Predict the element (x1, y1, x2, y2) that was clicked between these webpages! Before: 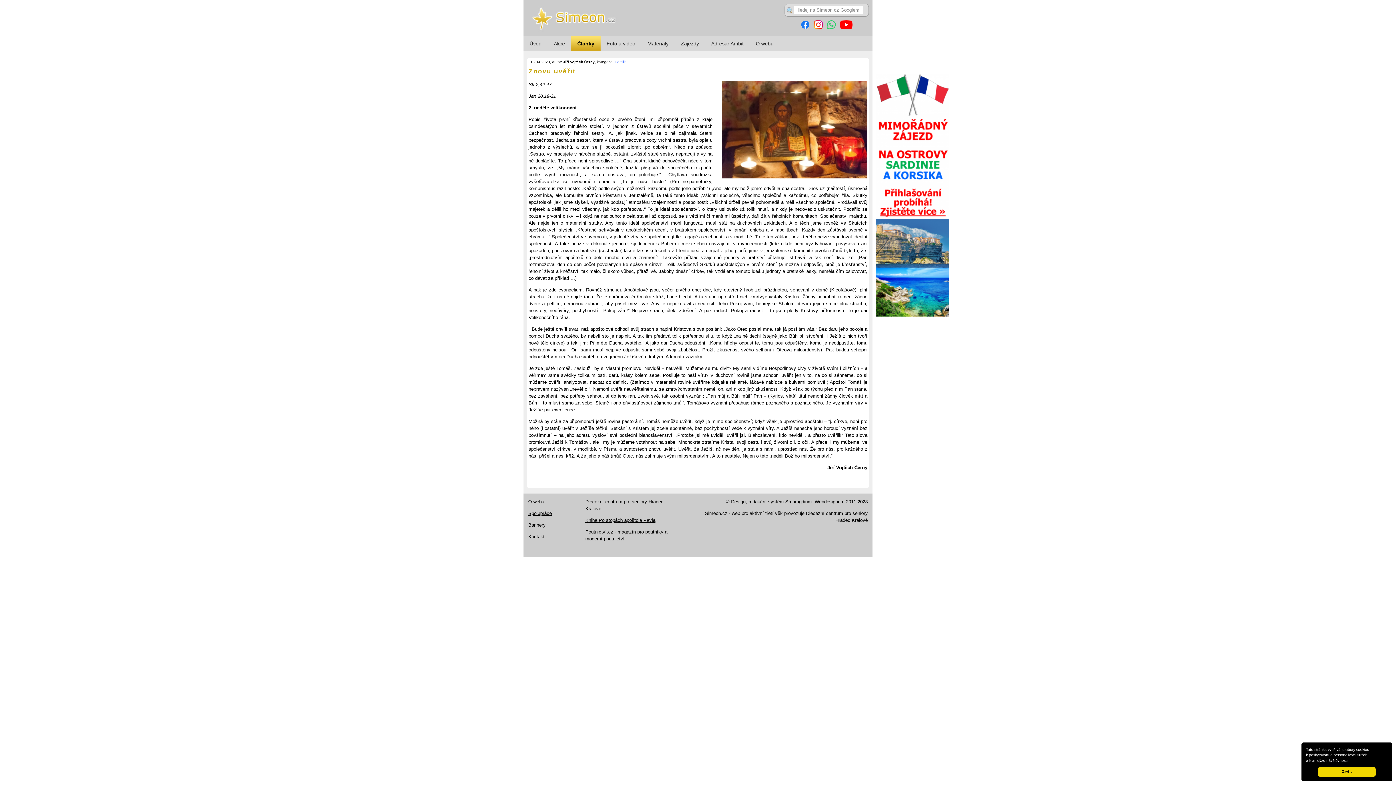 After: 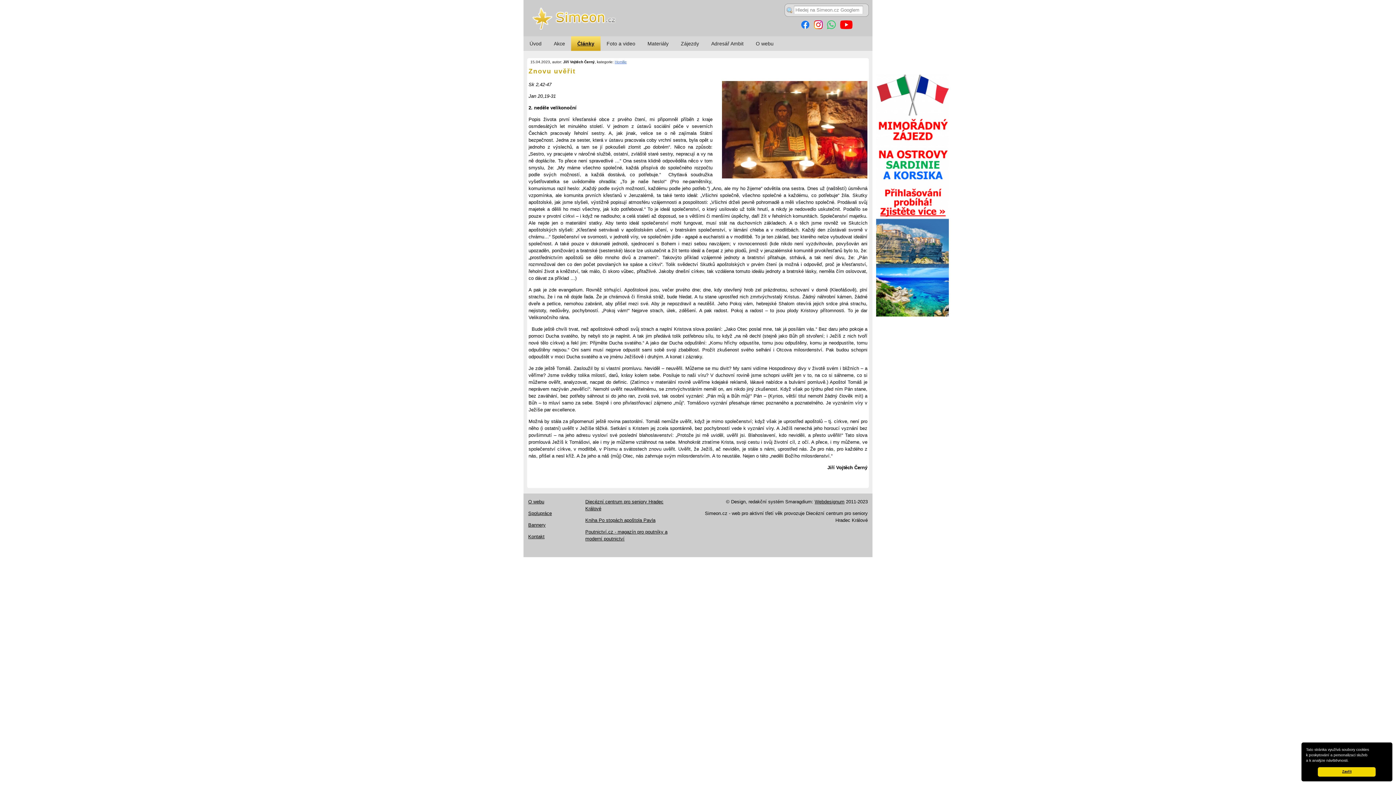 Action: bbox: (876, 310, 949, 316)